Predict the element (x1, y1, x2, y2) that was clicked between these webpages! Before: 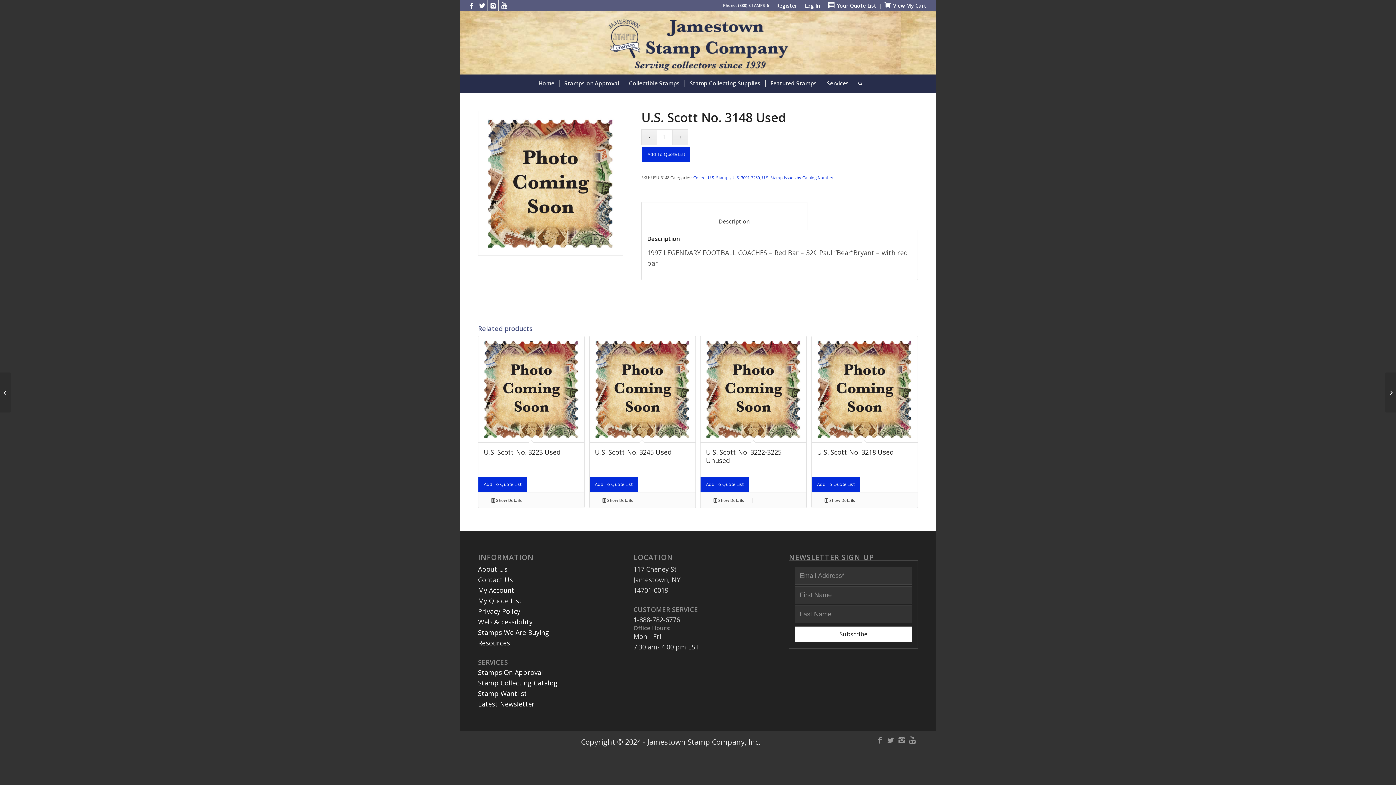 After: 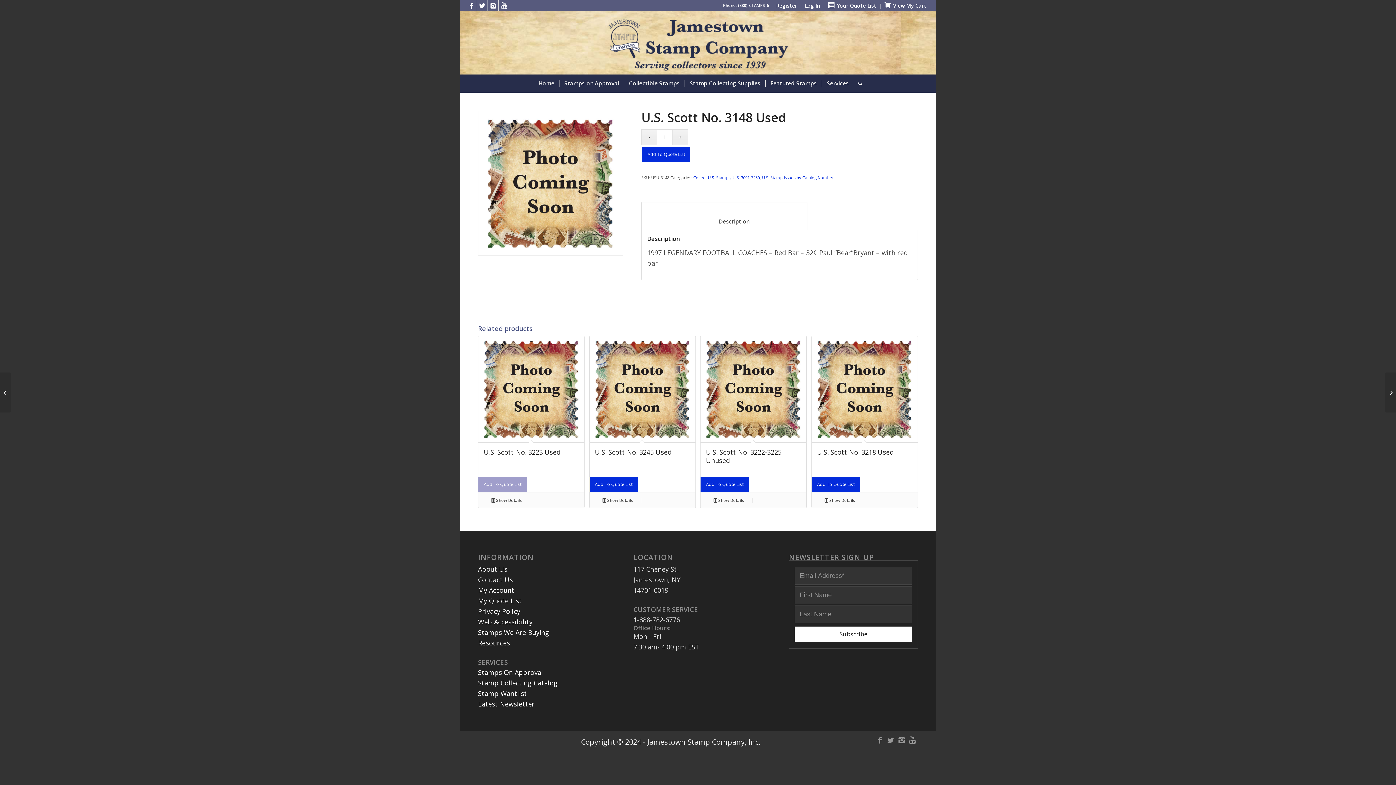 Action: label: Add To Quote List bbox: (478, 476, 526, 492)